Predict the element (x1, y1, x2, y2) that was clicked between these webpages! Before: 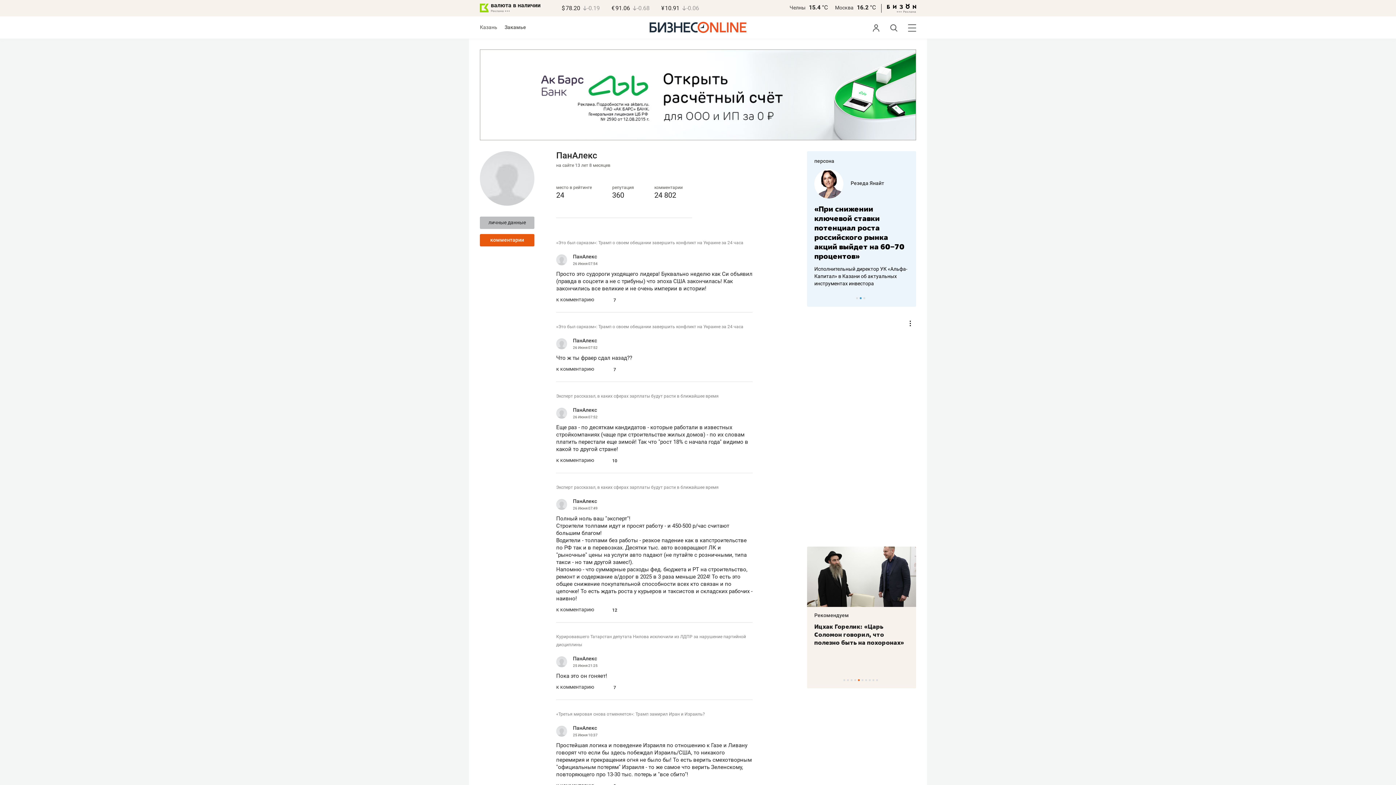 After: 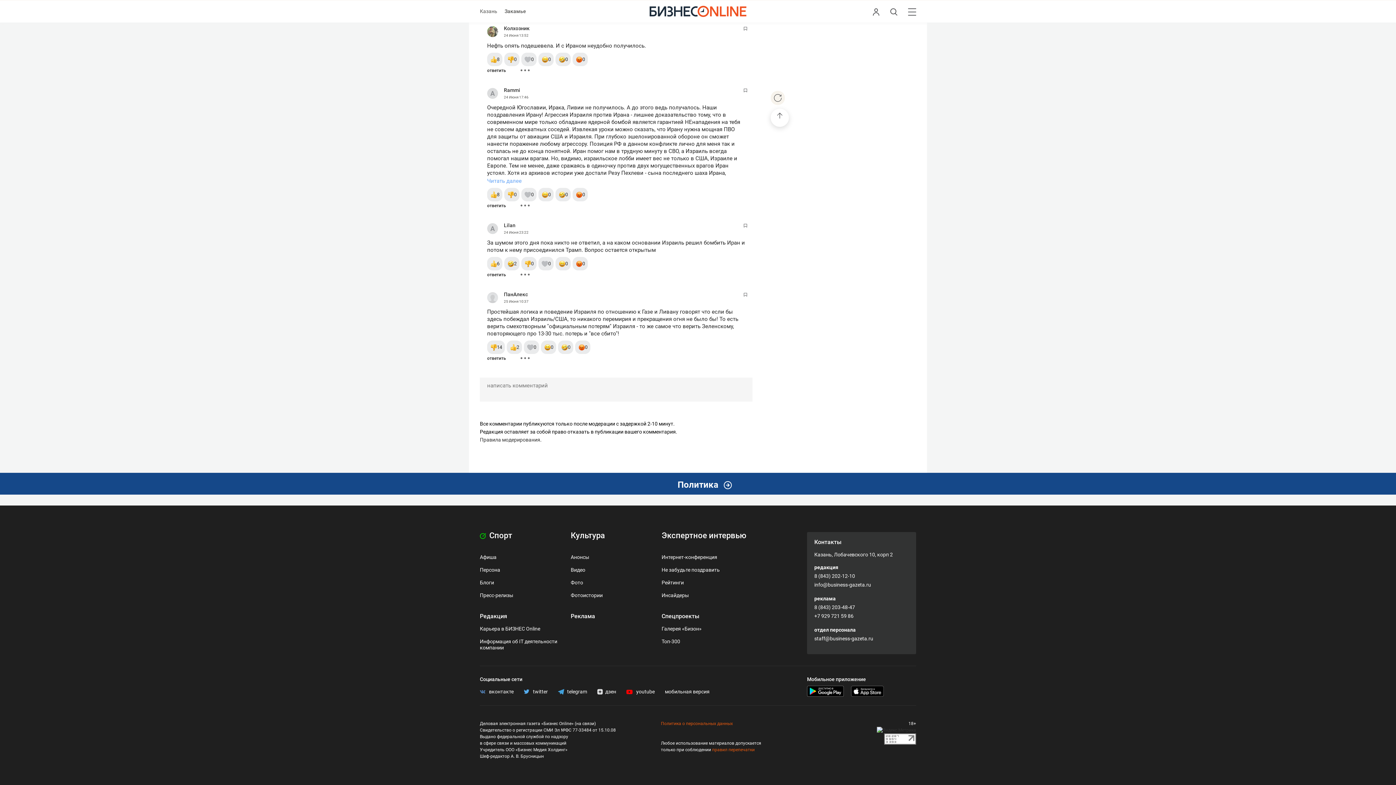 Action: bbox: (556, 712, 705, 723) label: «Третья мировая снова отменяется»: Трамп замирил Иран и Израиль?